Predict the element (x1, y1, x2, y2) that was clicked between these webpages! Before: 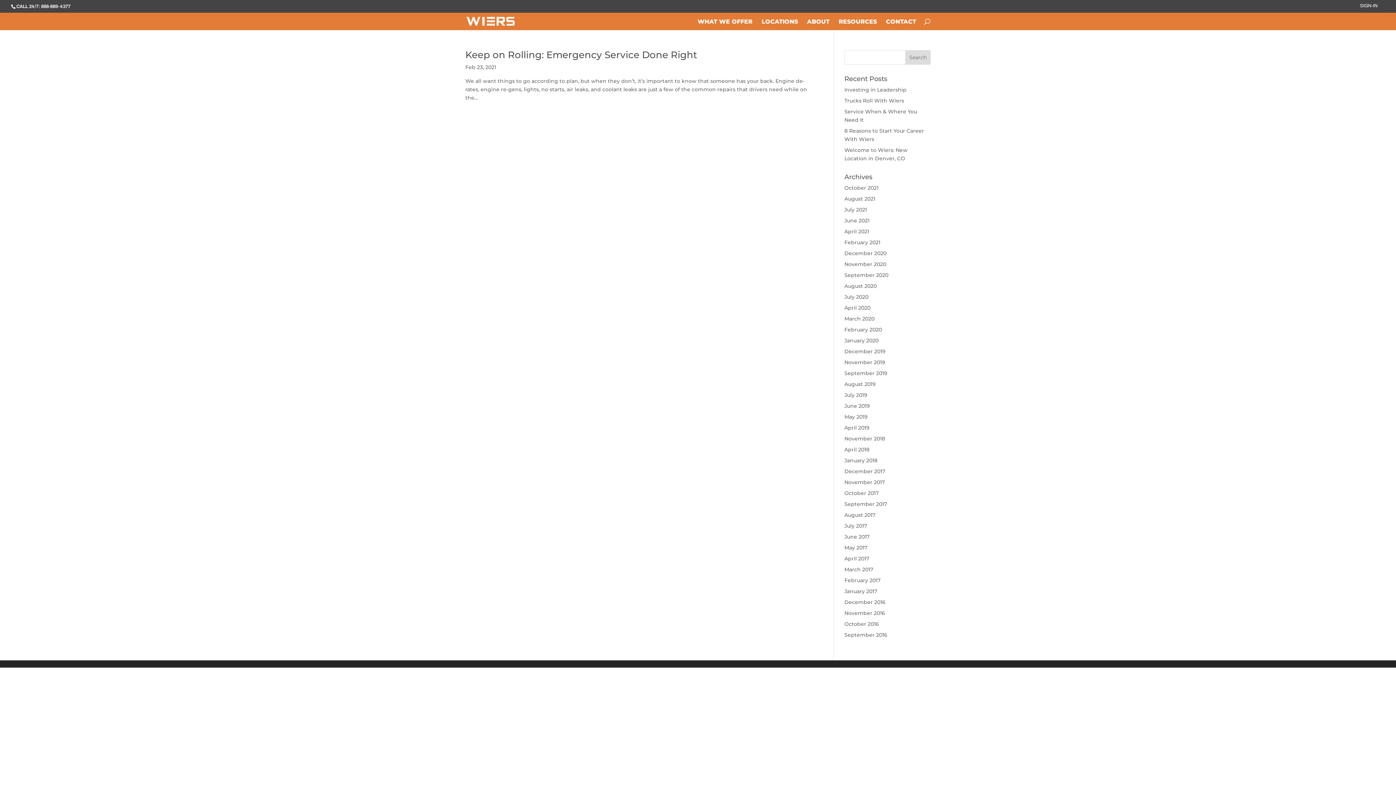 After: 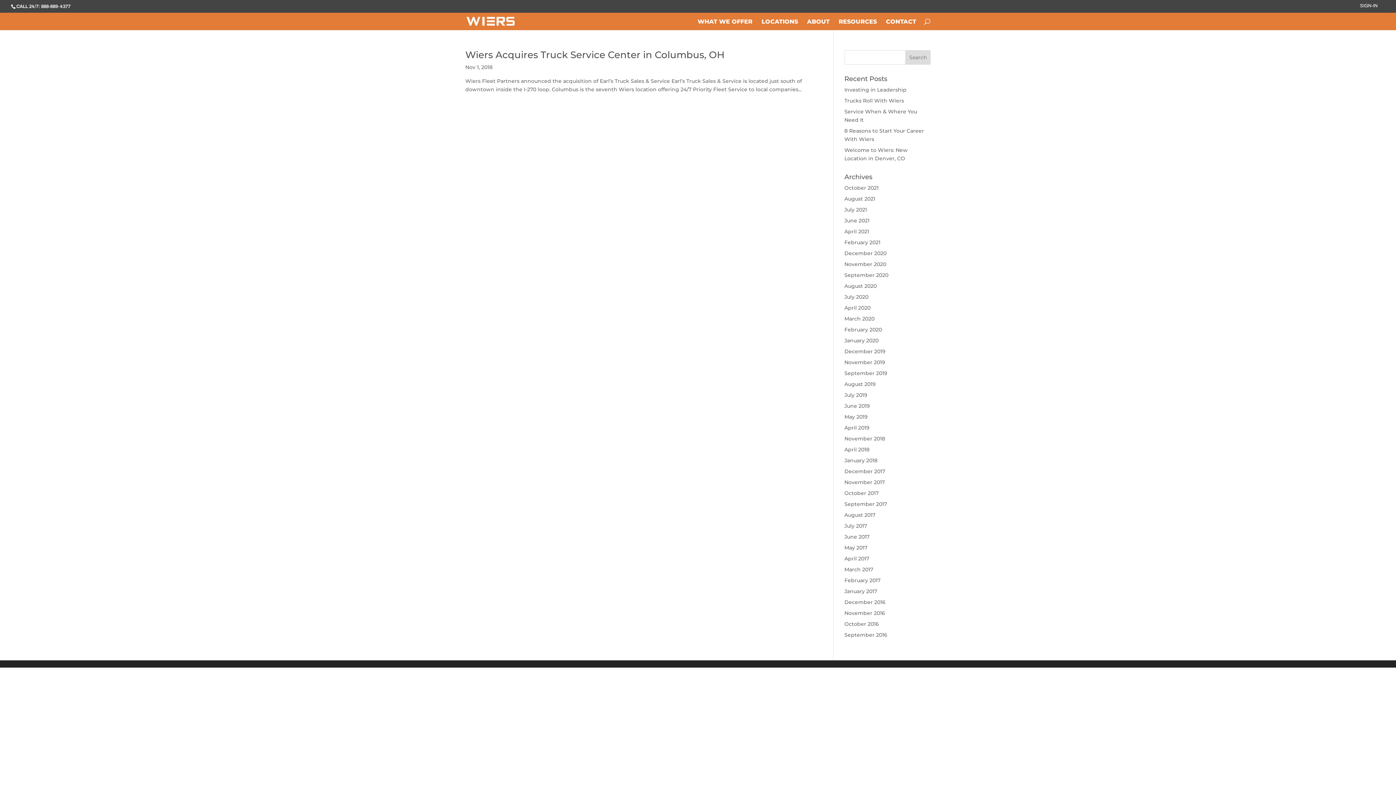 Action: bbox: (844, 435, 885, 442) label: November 2018